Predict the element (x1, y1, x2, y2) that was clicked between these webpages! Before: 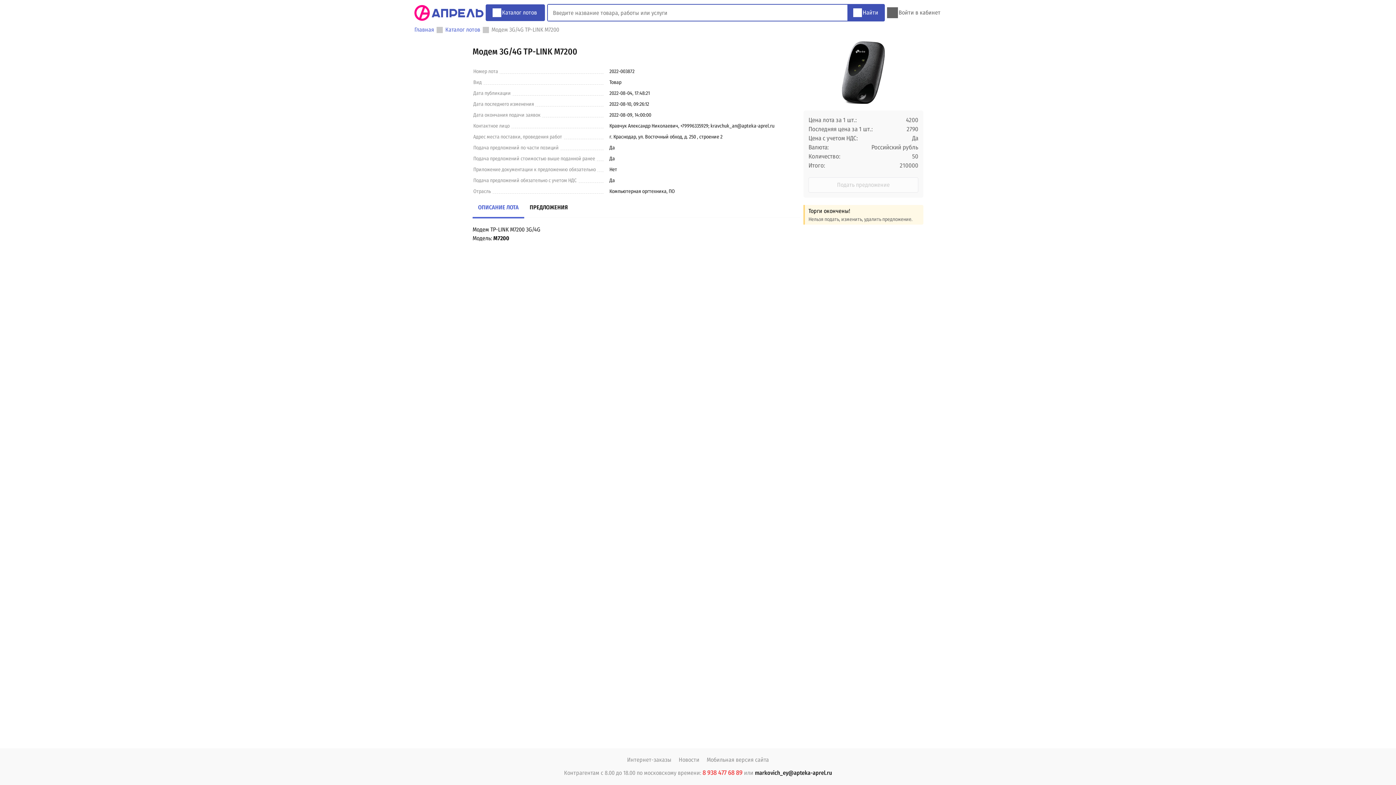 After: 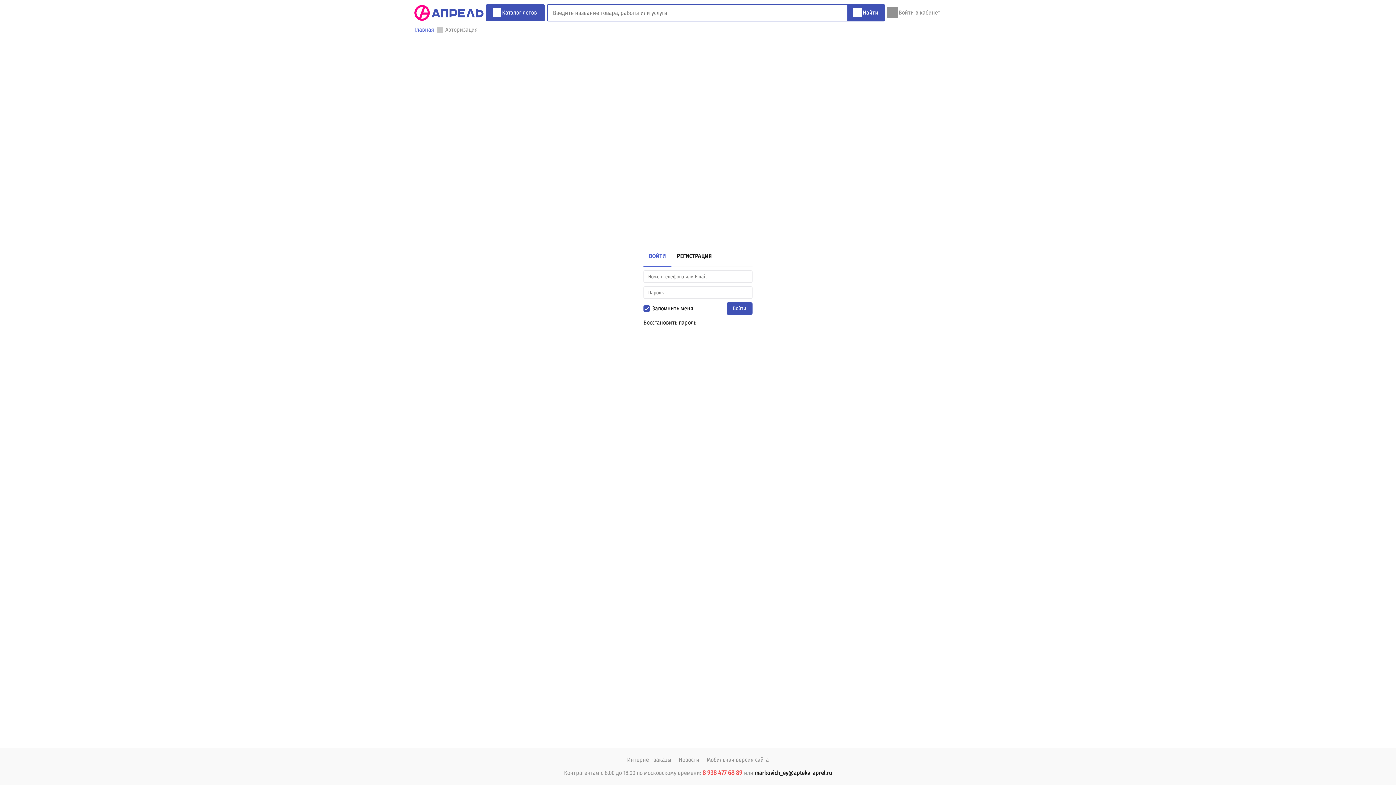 Action: bbox: (887, 7, 940, 18) label: Войти в кабинет